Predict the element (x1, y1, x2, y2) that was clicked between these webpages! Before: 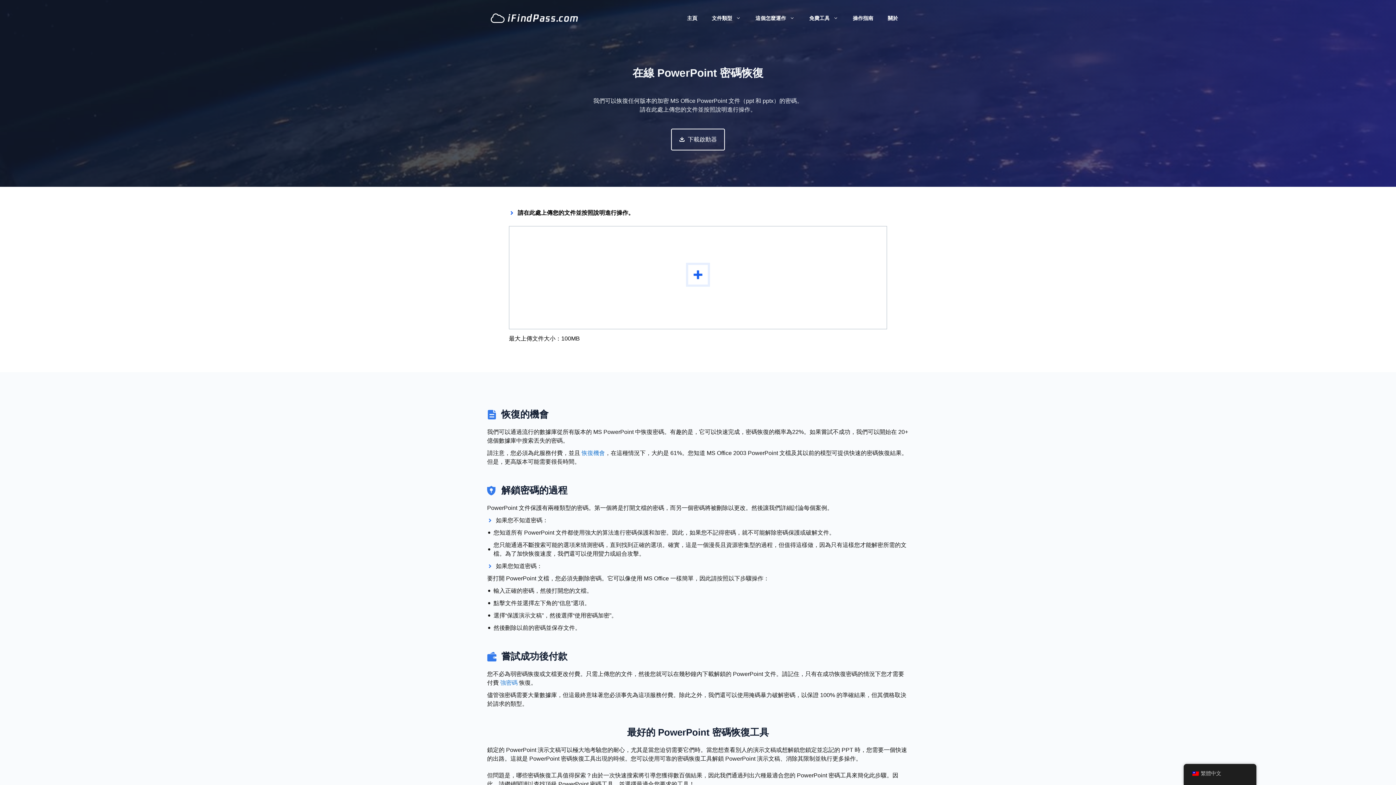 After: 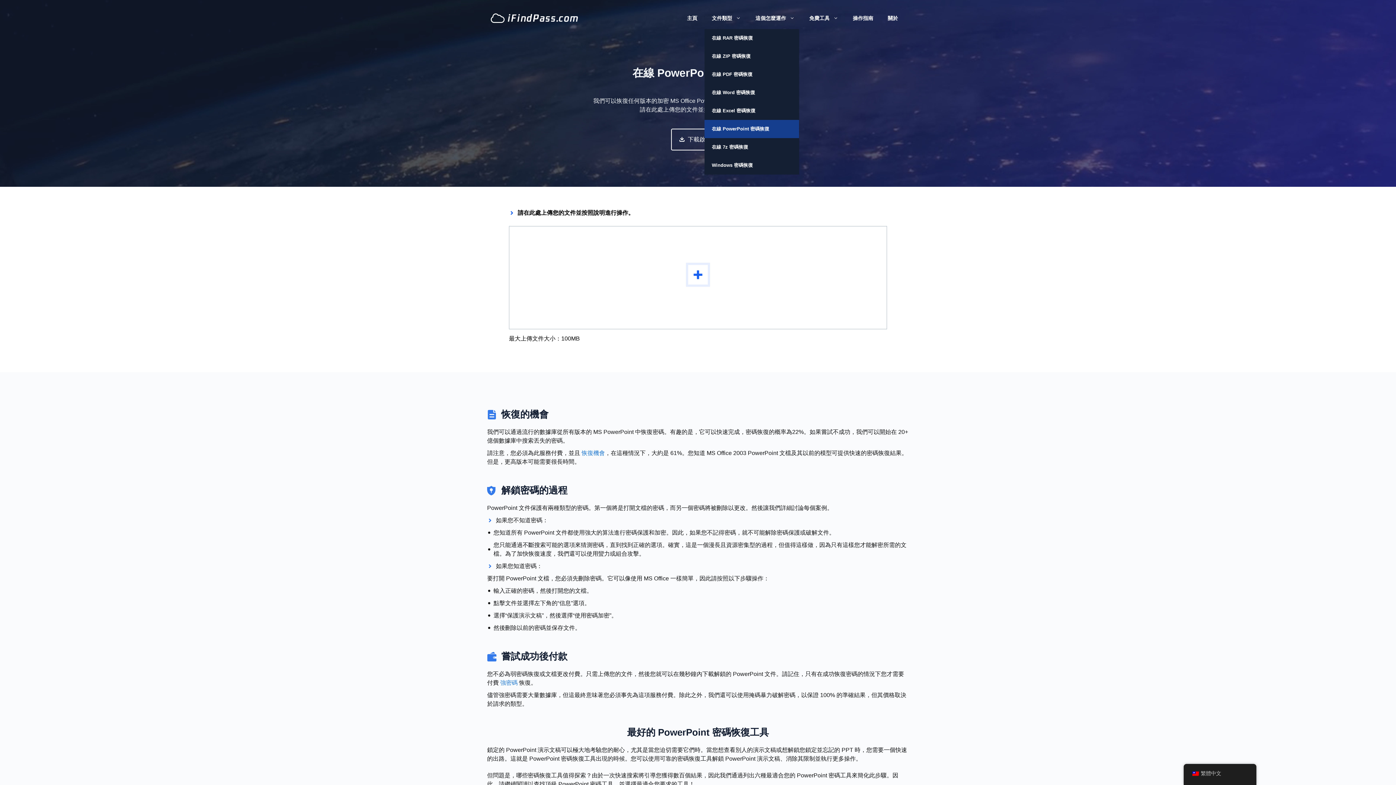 Action: bbox: (704, 7, 748, 29) label: 文件類型